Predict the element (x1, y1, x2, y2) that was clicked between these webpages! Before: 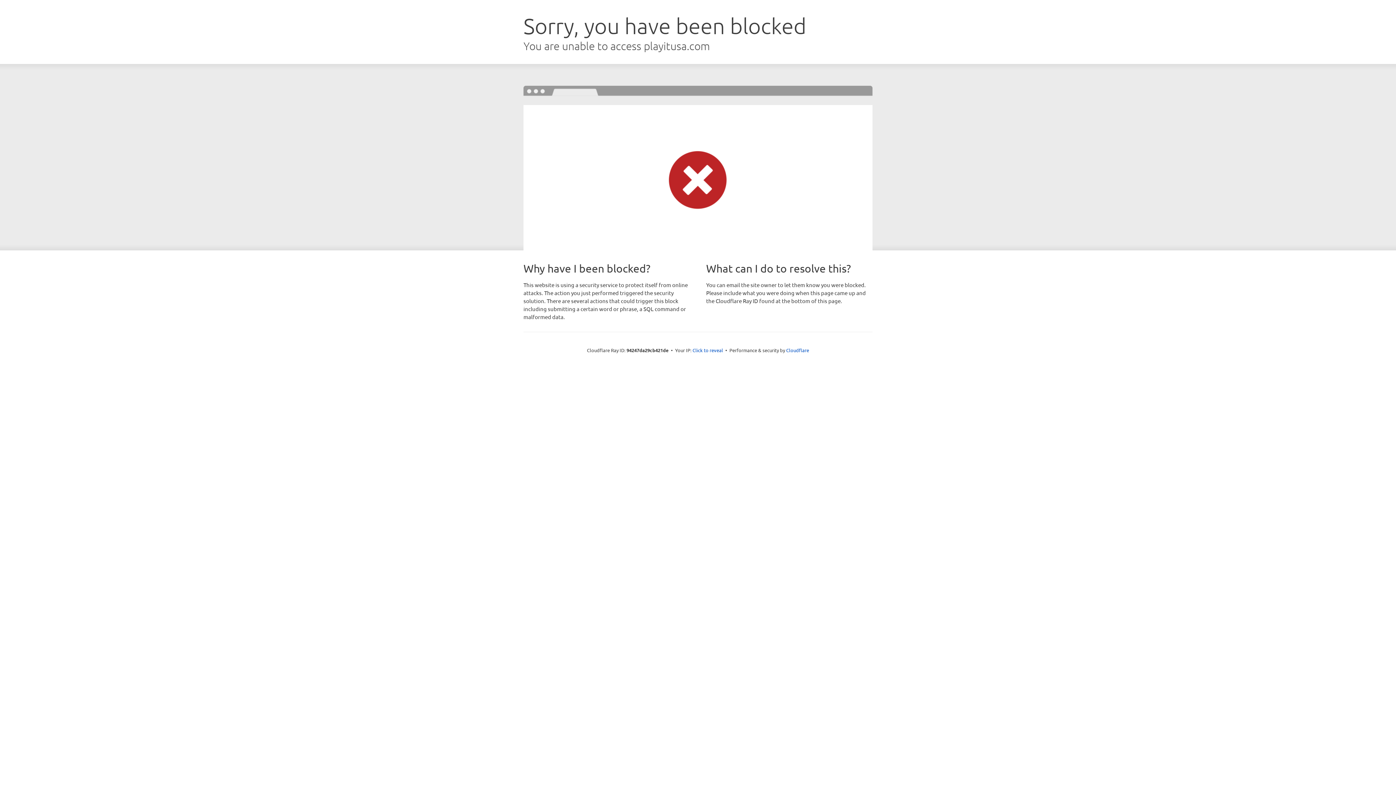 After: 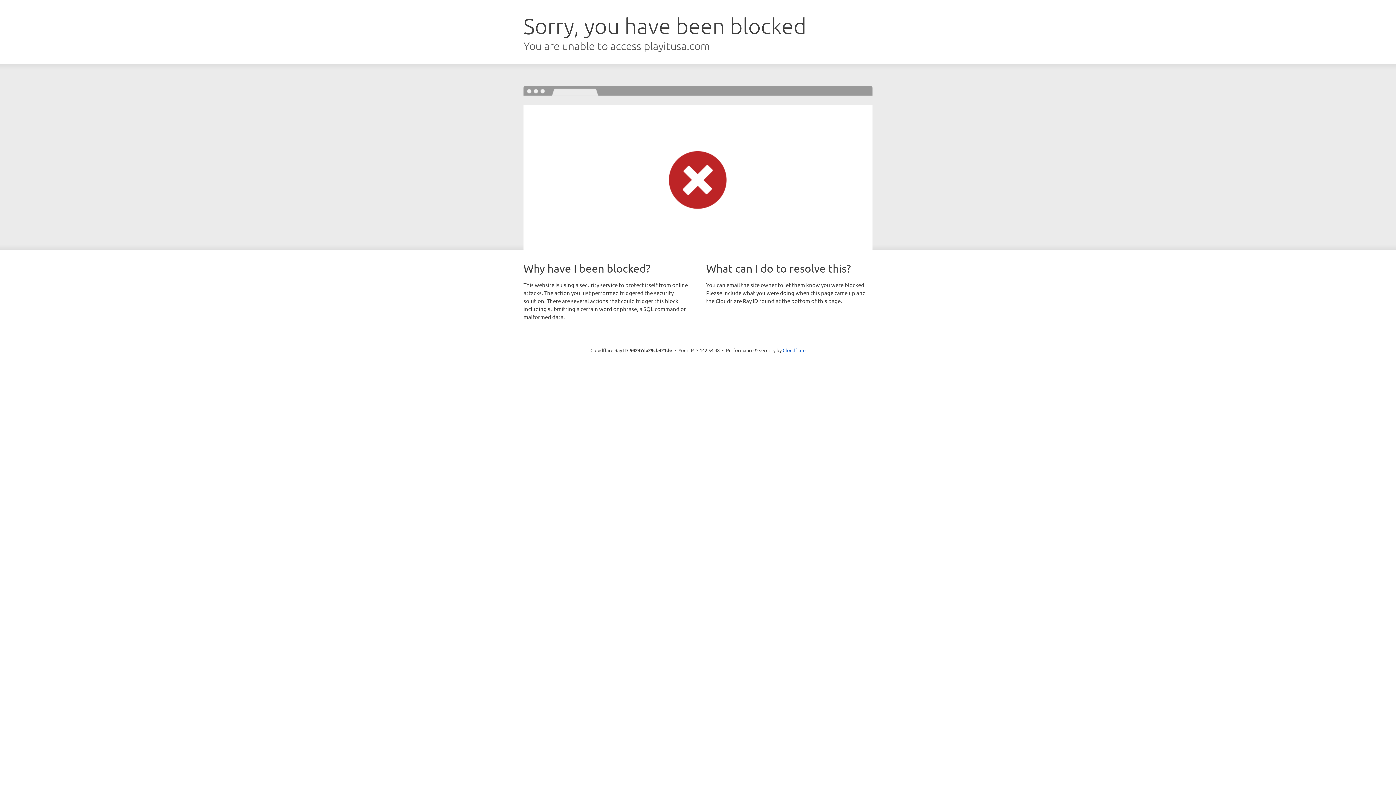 Action: label: Click to reveal bbox: (692, 346, 723, 353)